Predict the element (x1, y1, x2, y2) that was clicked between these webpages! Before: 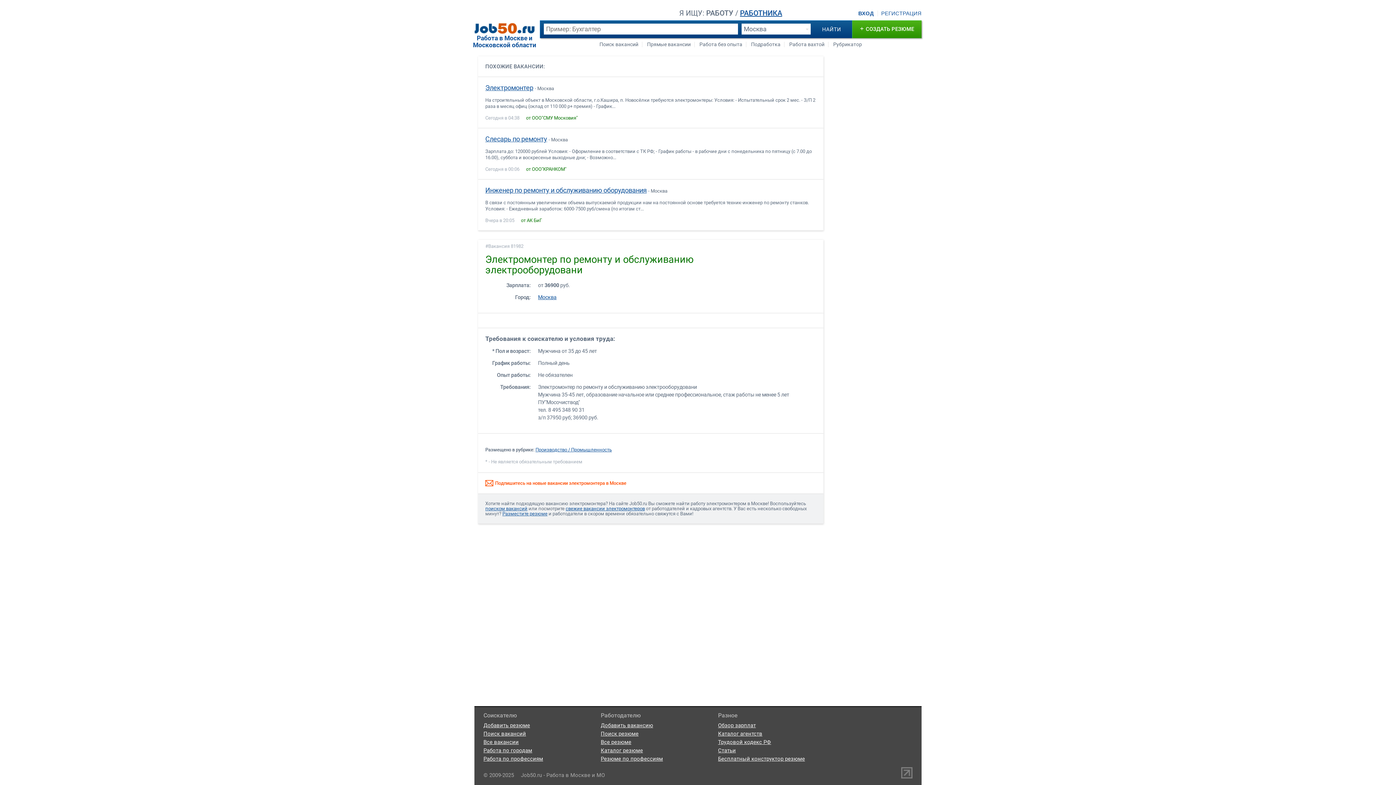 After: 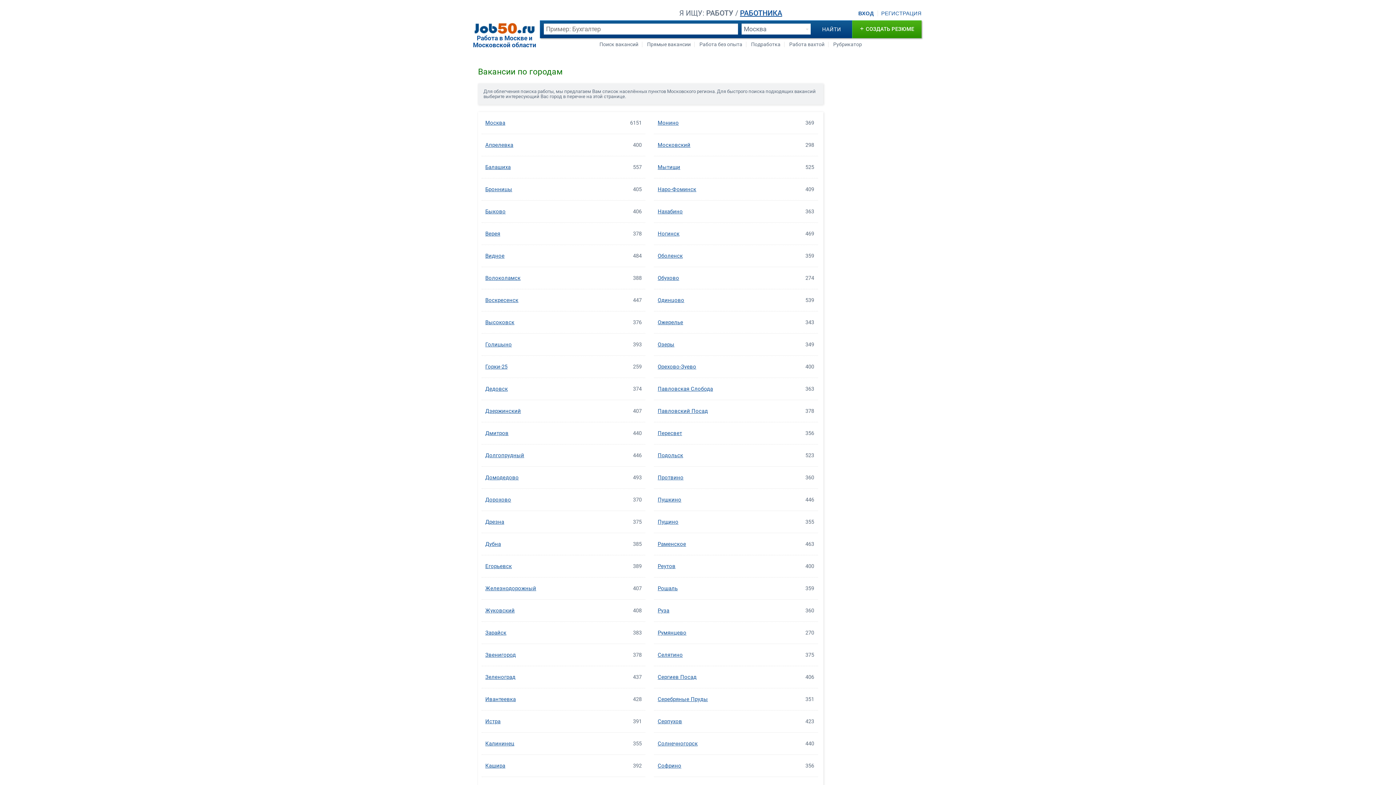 Action: label: Работа по городам bbox: (483, 747, 532, 754)